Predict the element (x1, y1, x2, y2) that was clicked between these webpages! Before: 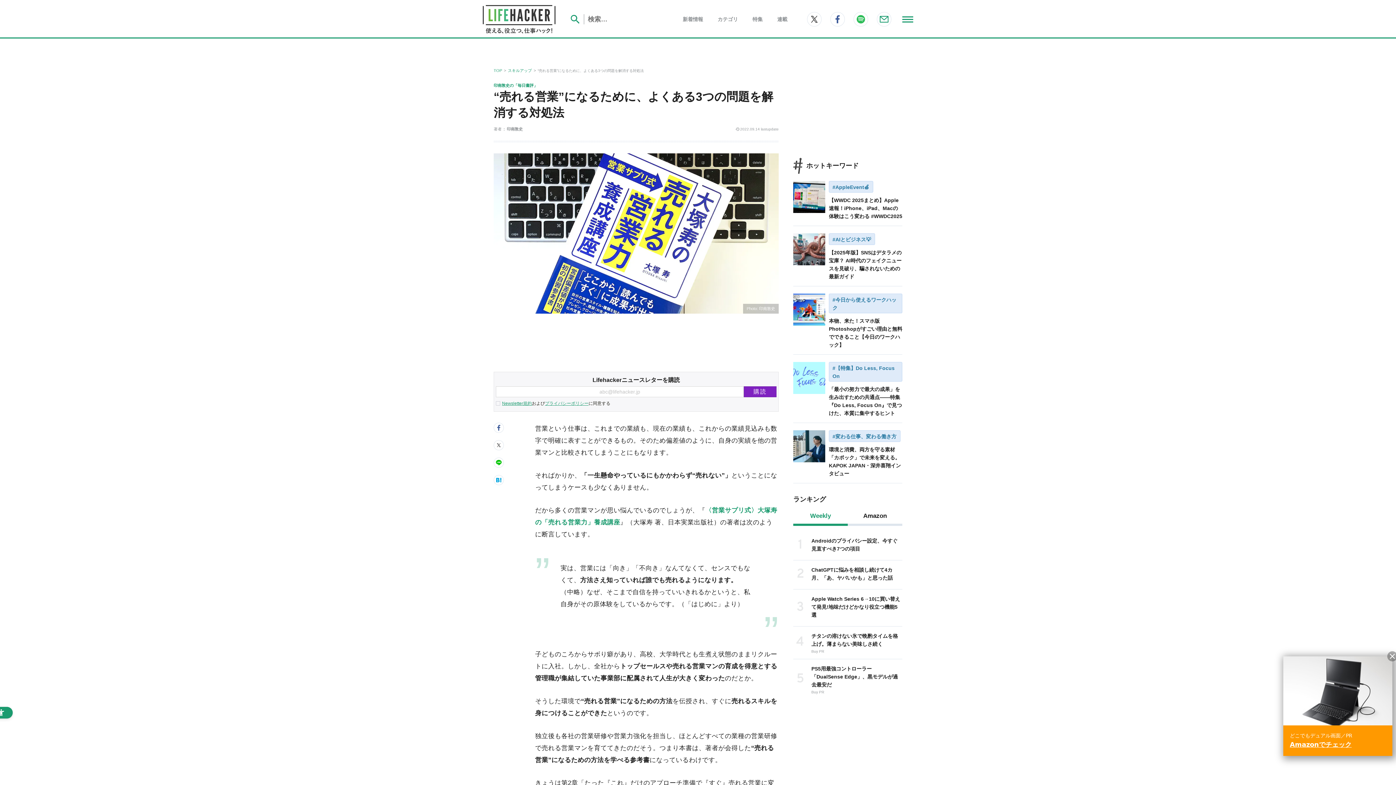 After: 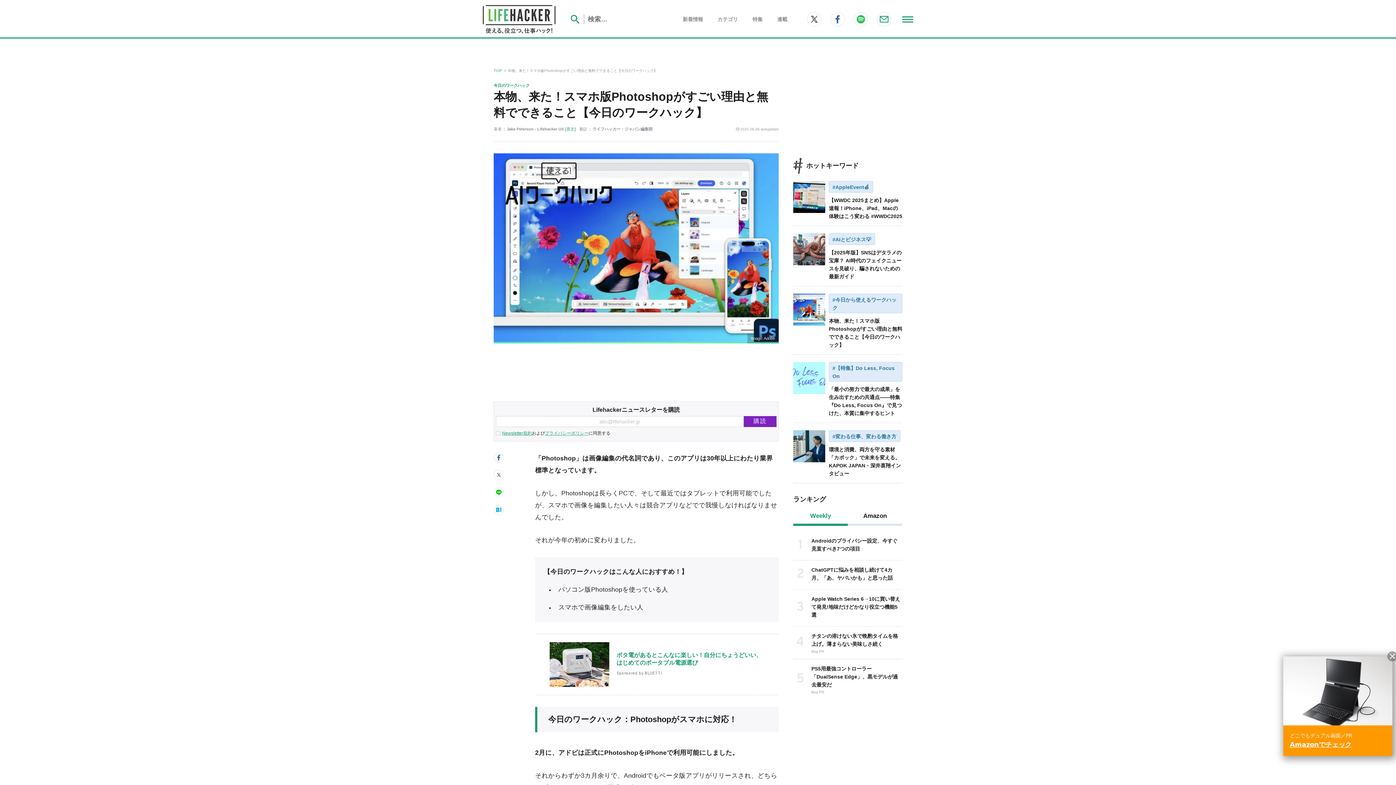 Action: bbox: (793, 286, 902, 354) label: #今日から使えるワークハック

本物、来た！スマホ版Photoshopがすごい理由と無料でできること【今日のワークハック】